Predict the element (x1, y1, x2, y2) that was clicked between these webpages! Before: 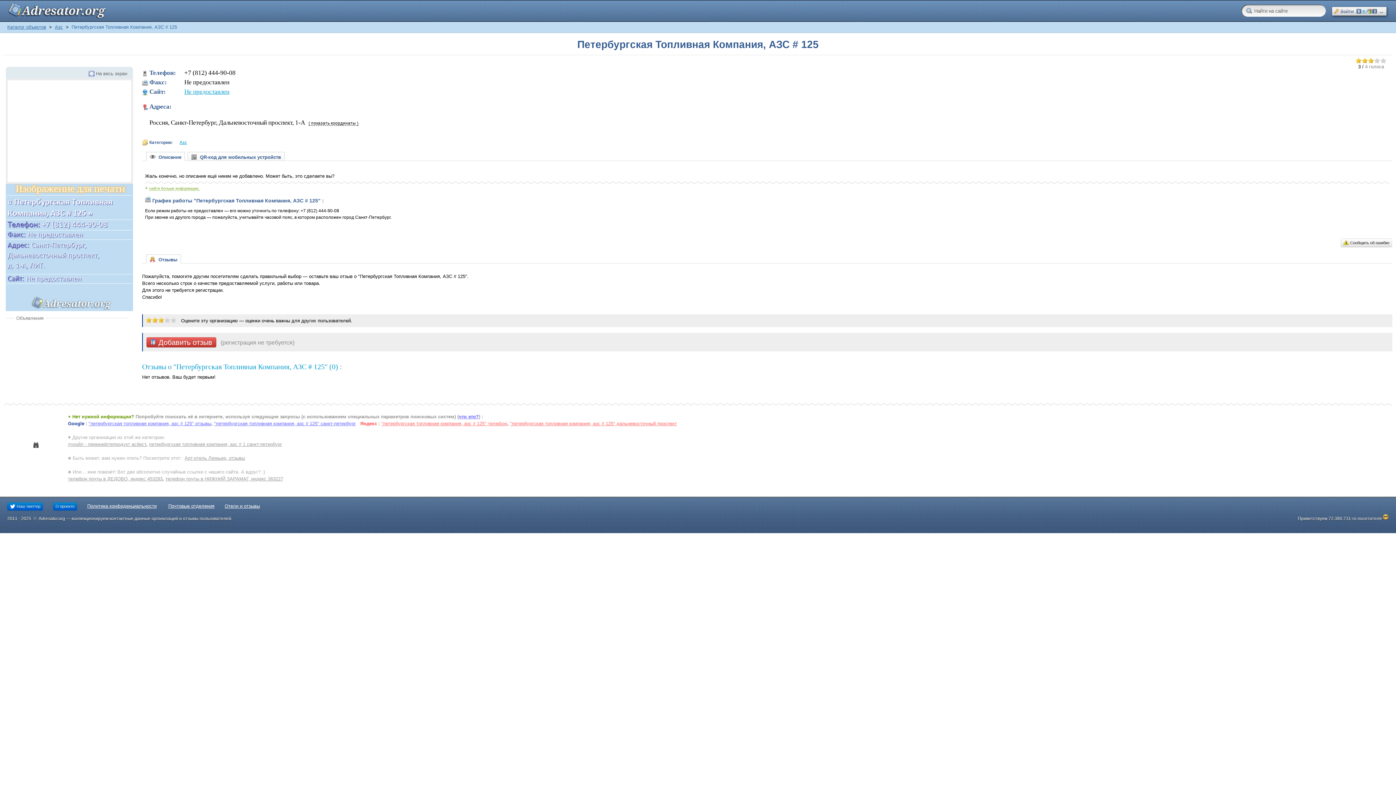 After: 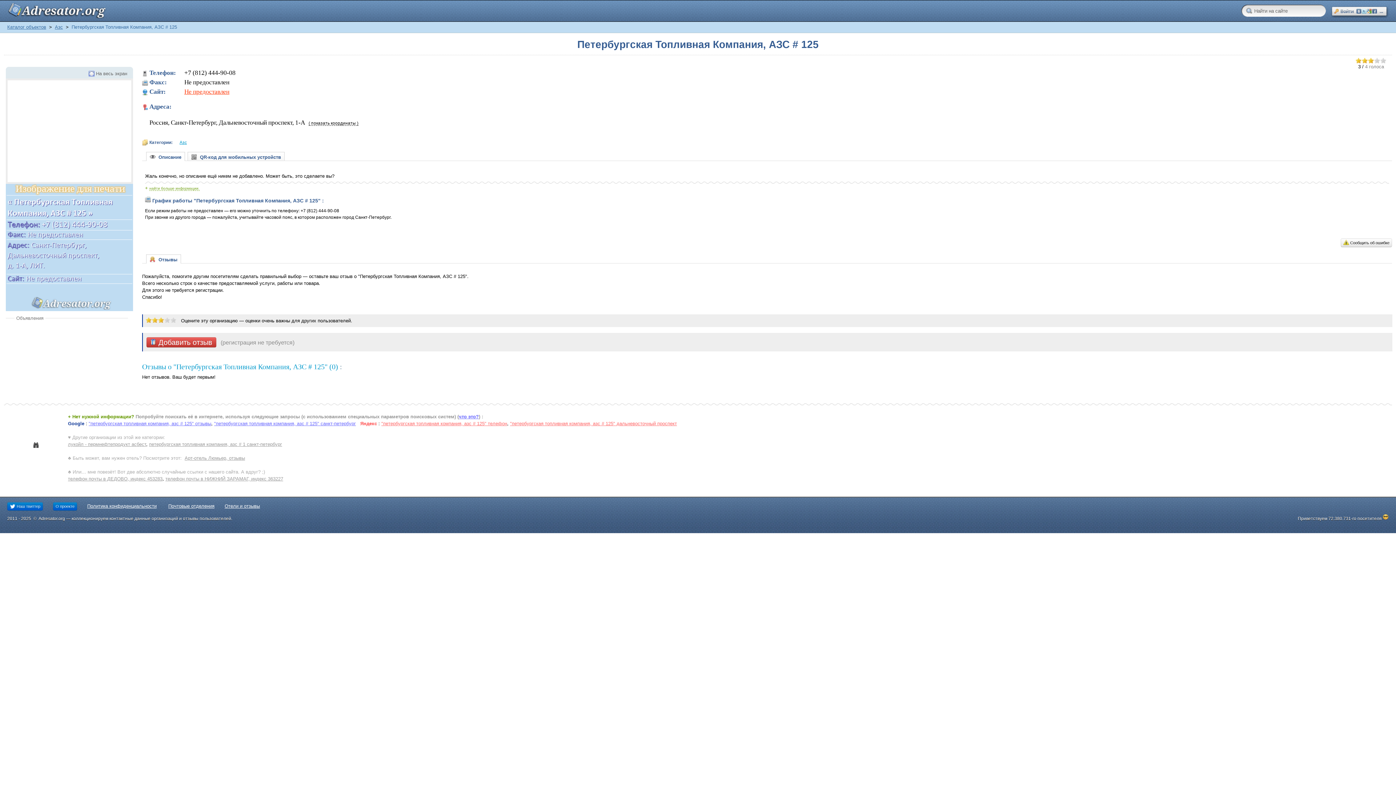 Action: label: Не предоставлен bbox: (184, 88, 229, 95)